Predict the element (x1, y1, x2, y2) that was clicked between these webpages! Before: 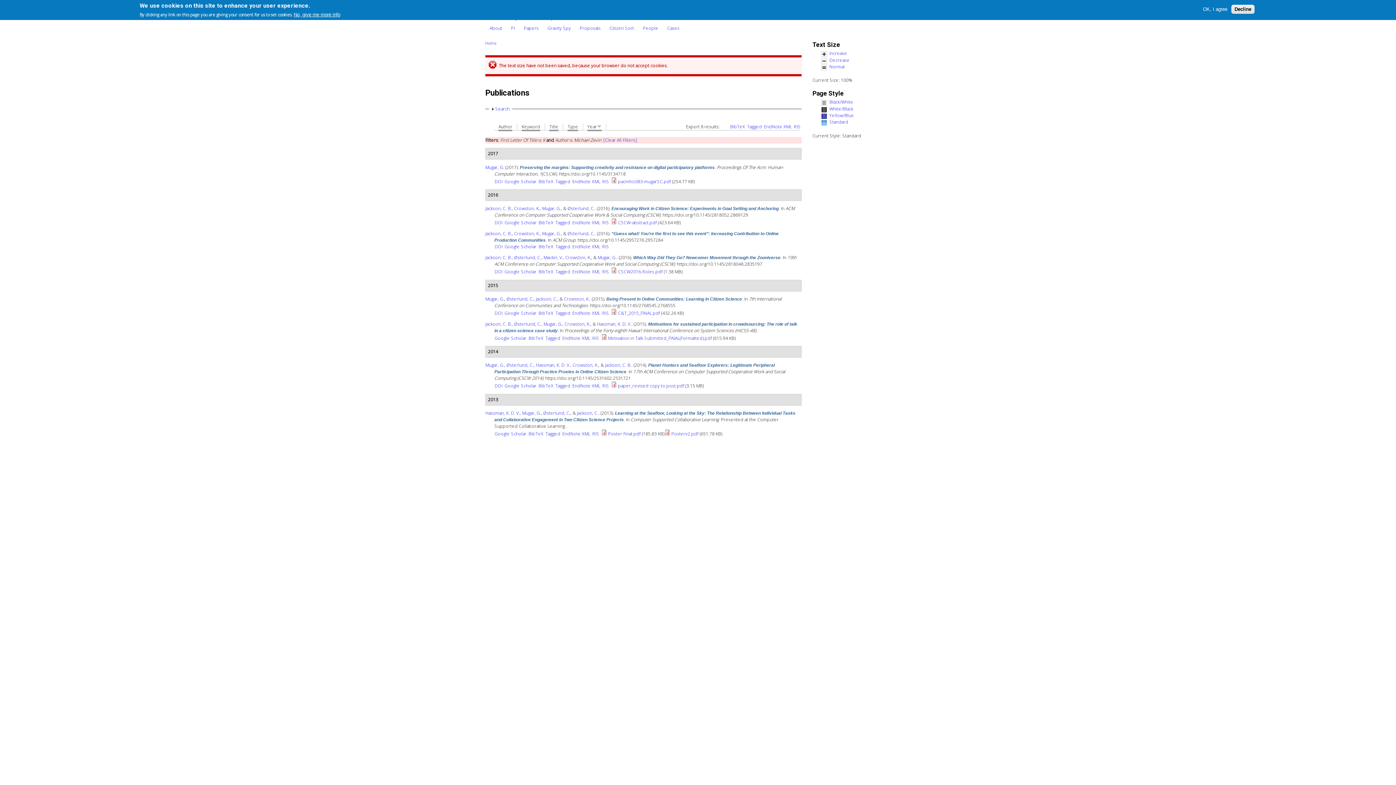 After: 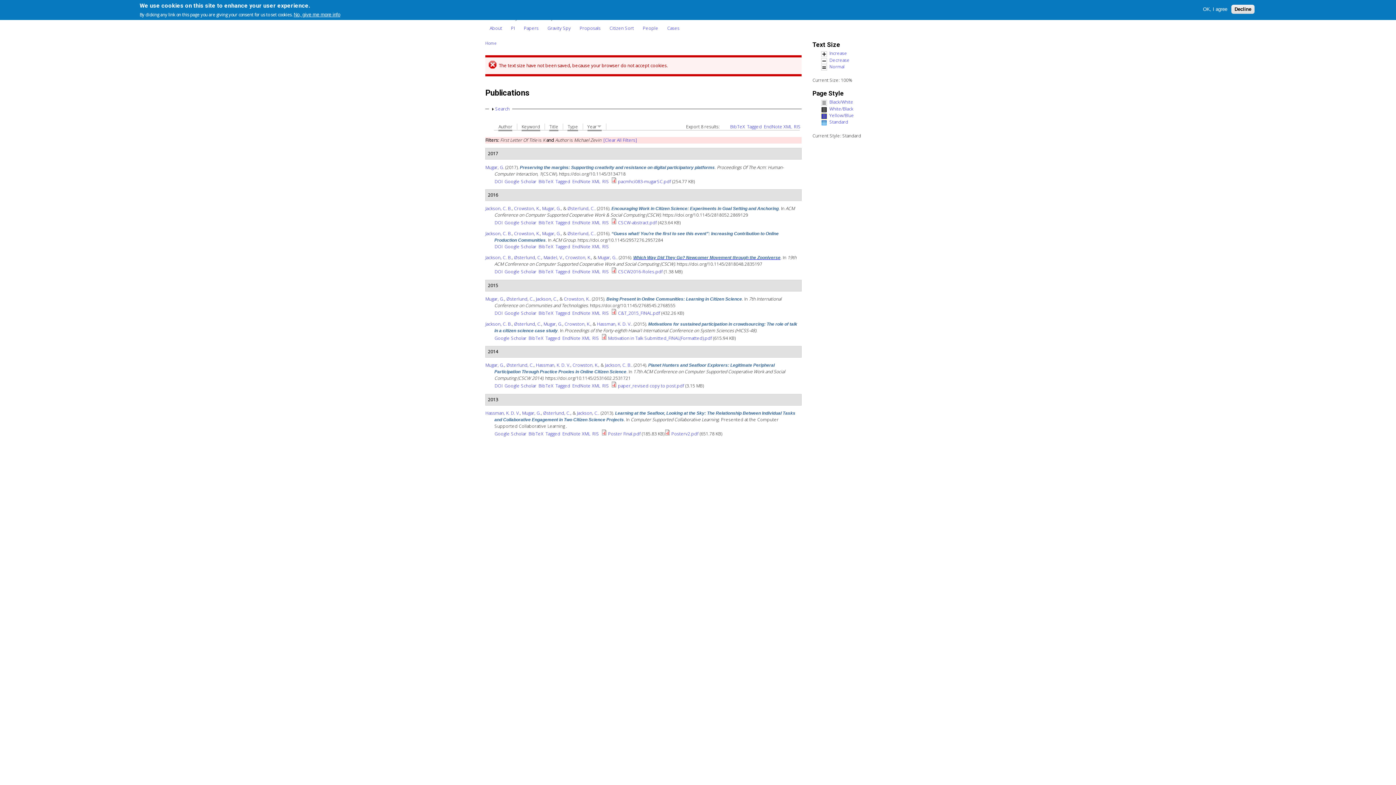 Action: label: Which Way Did They Go? Newcomer Movement through the Zooniverse bbox: (633, 254, 780, 260)